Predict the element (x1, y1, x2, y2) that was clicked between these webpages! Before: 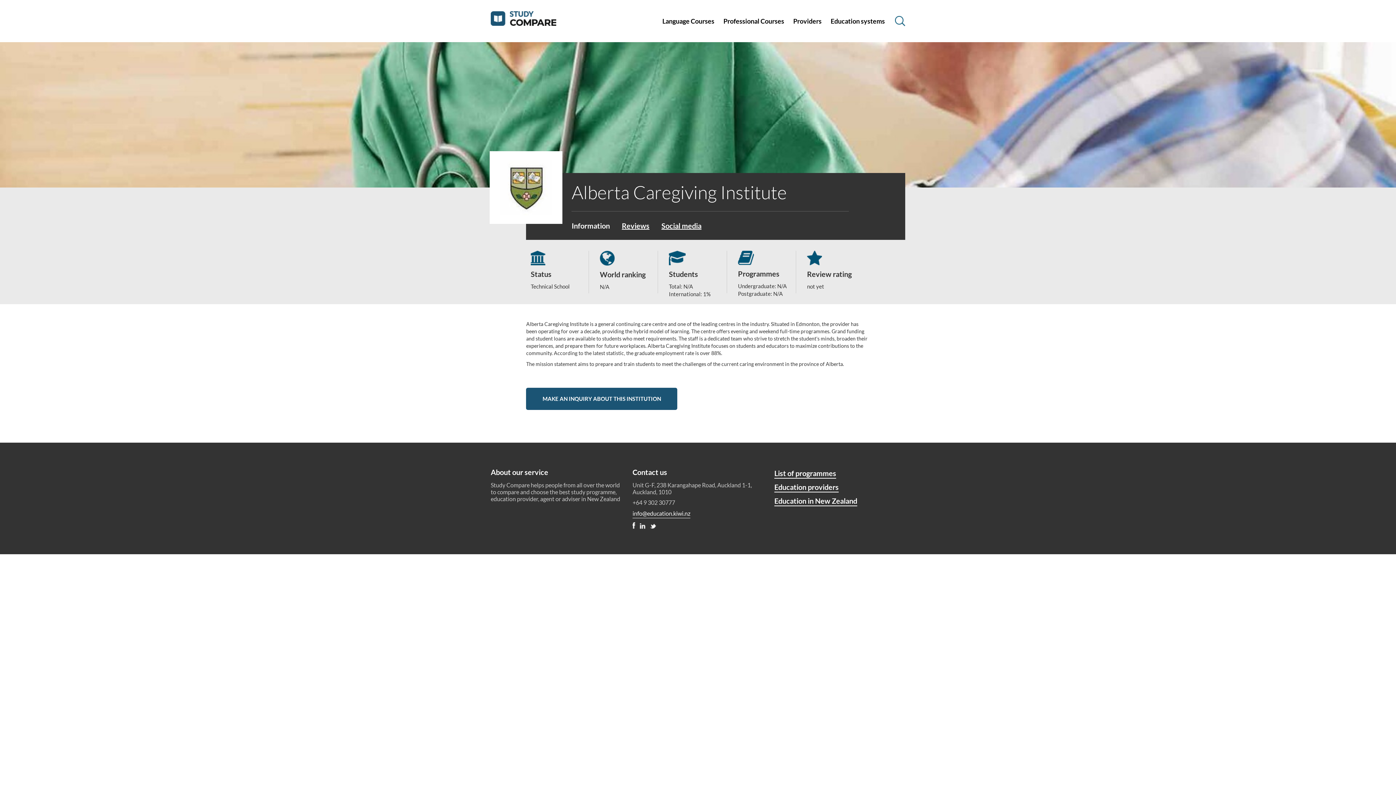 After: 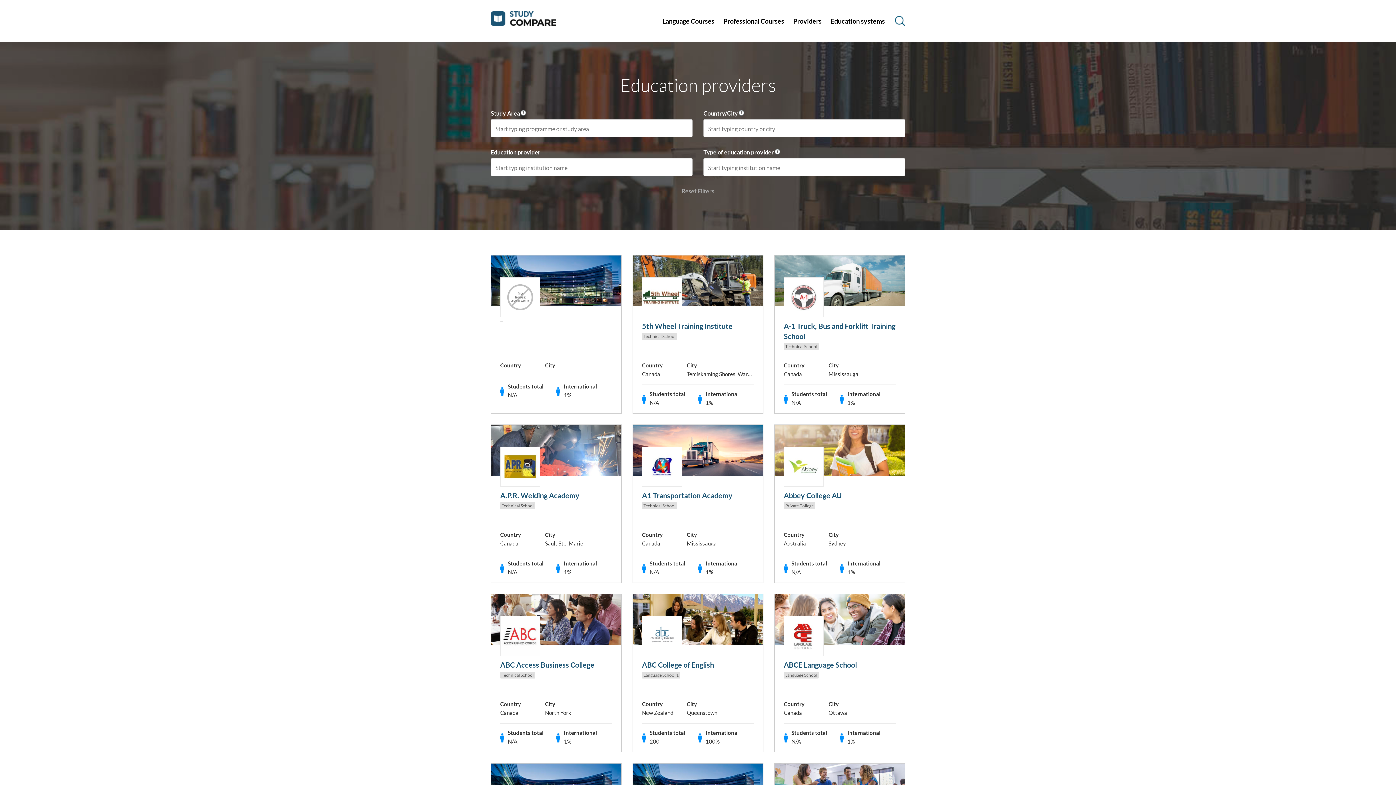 Action: label: Providers bbox: (793, 16, 821, 24)